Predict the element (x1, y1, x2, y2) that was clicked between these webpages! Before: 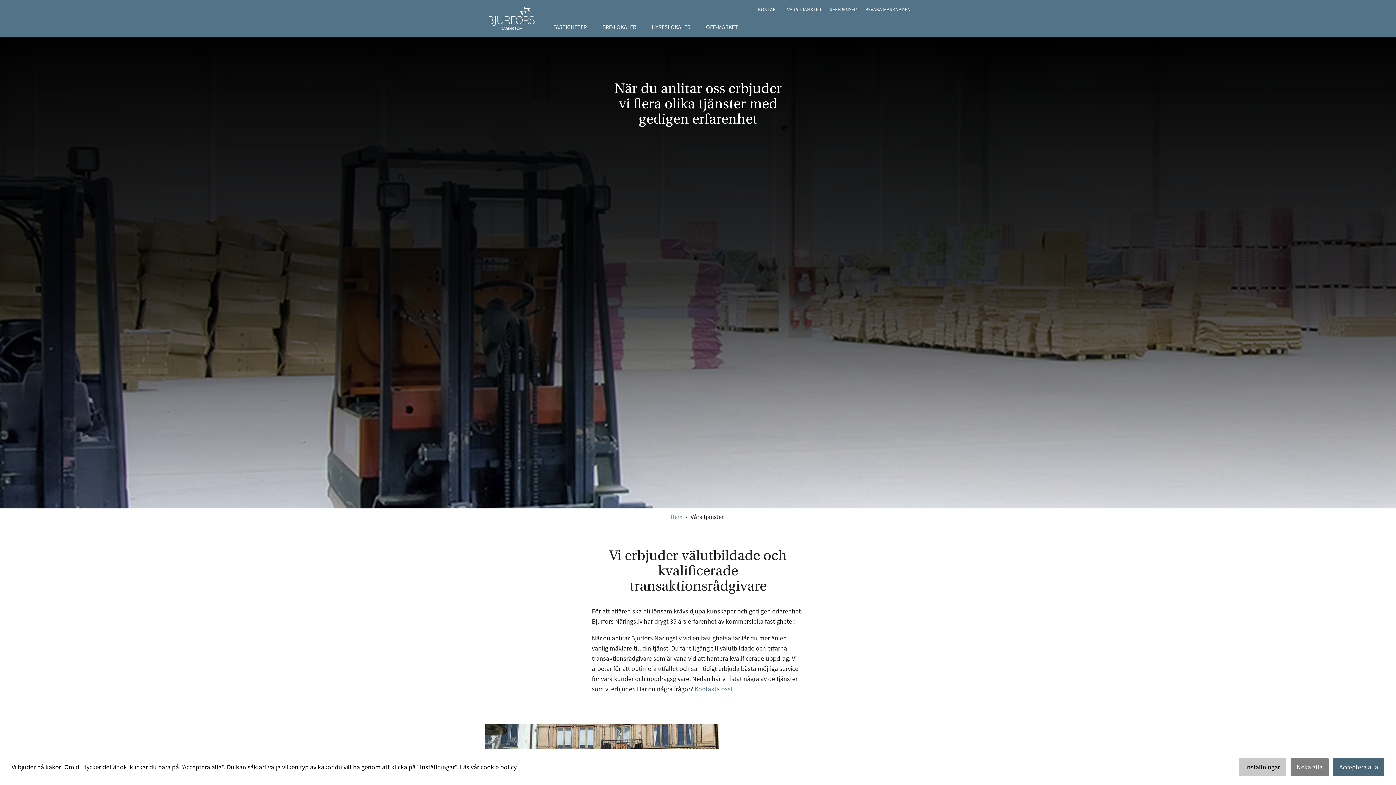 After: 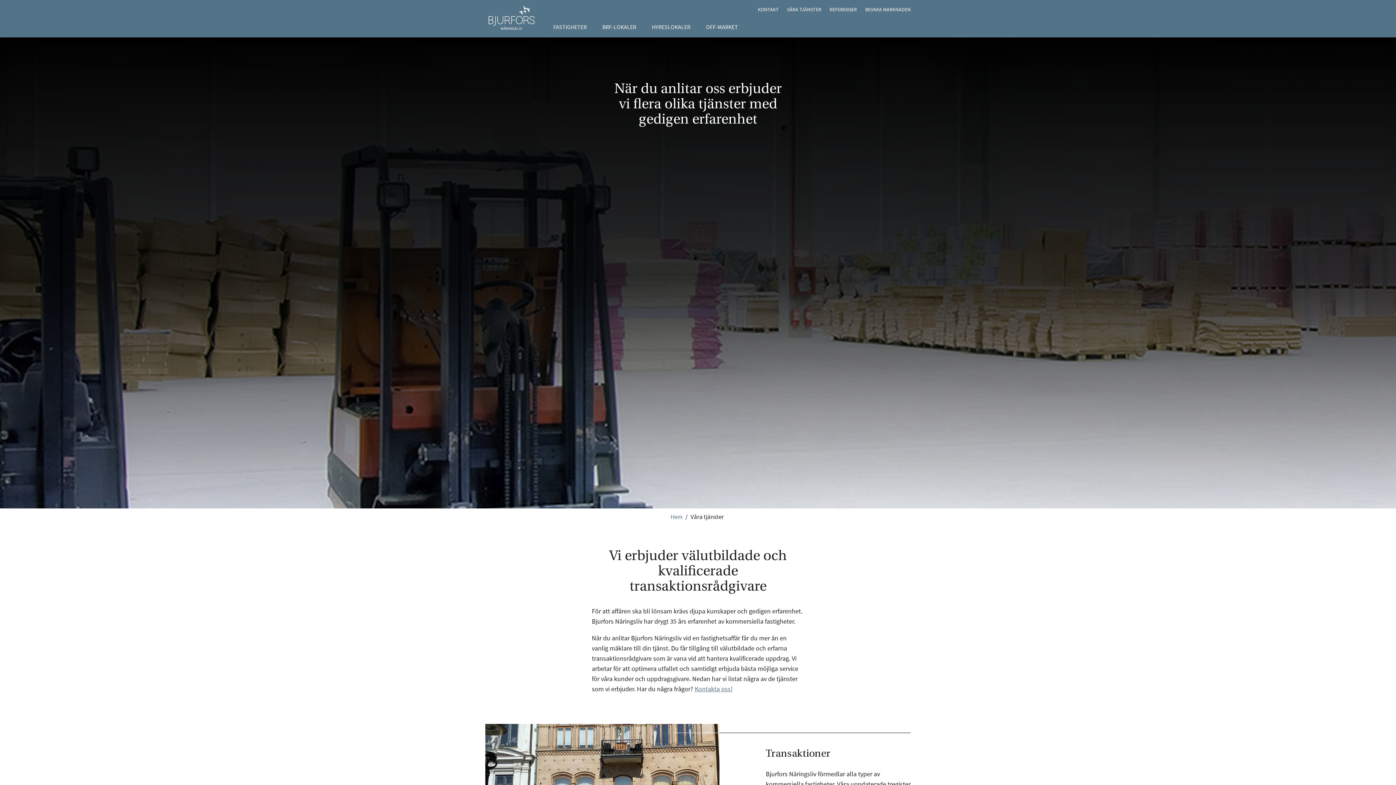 Action: label: Acceptera alla bbox: (1333, 758, 1384, 776)